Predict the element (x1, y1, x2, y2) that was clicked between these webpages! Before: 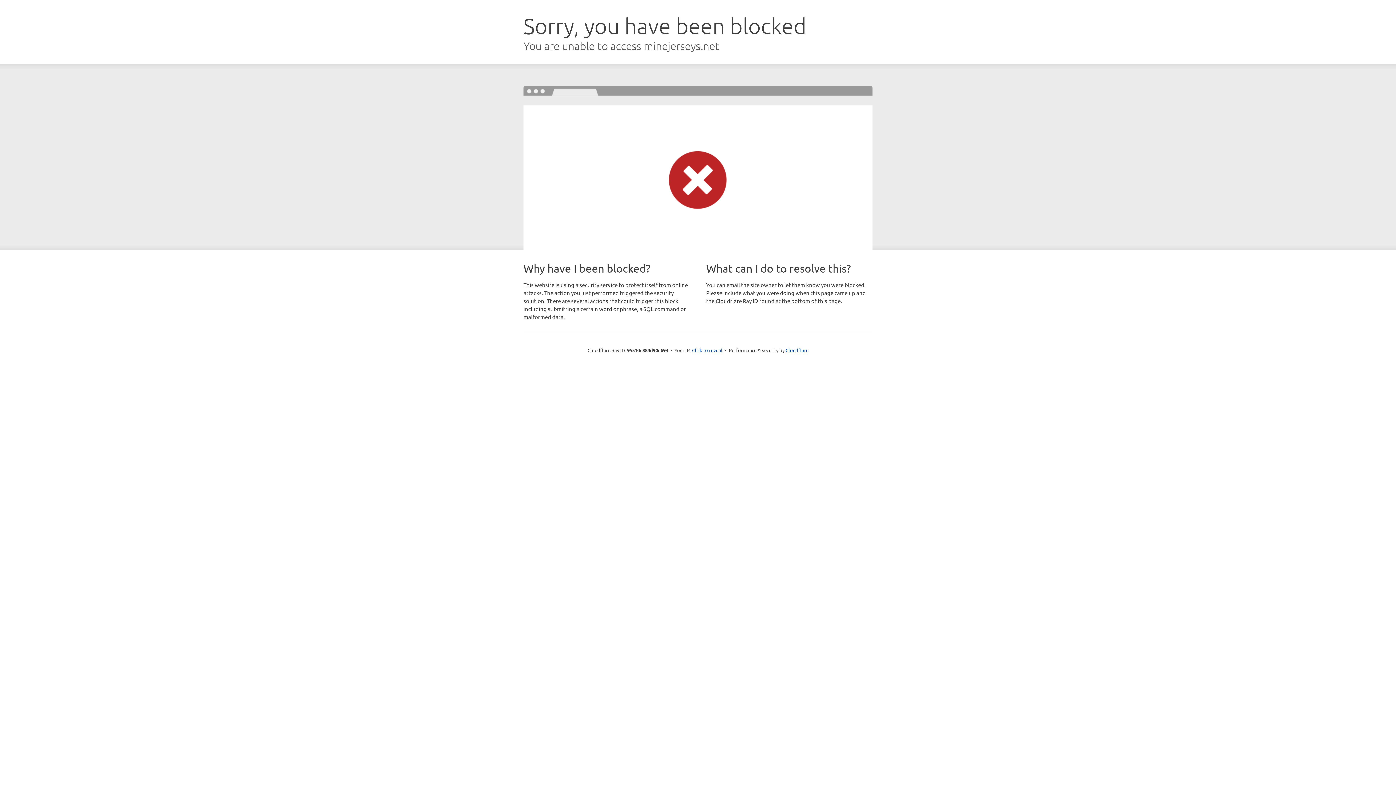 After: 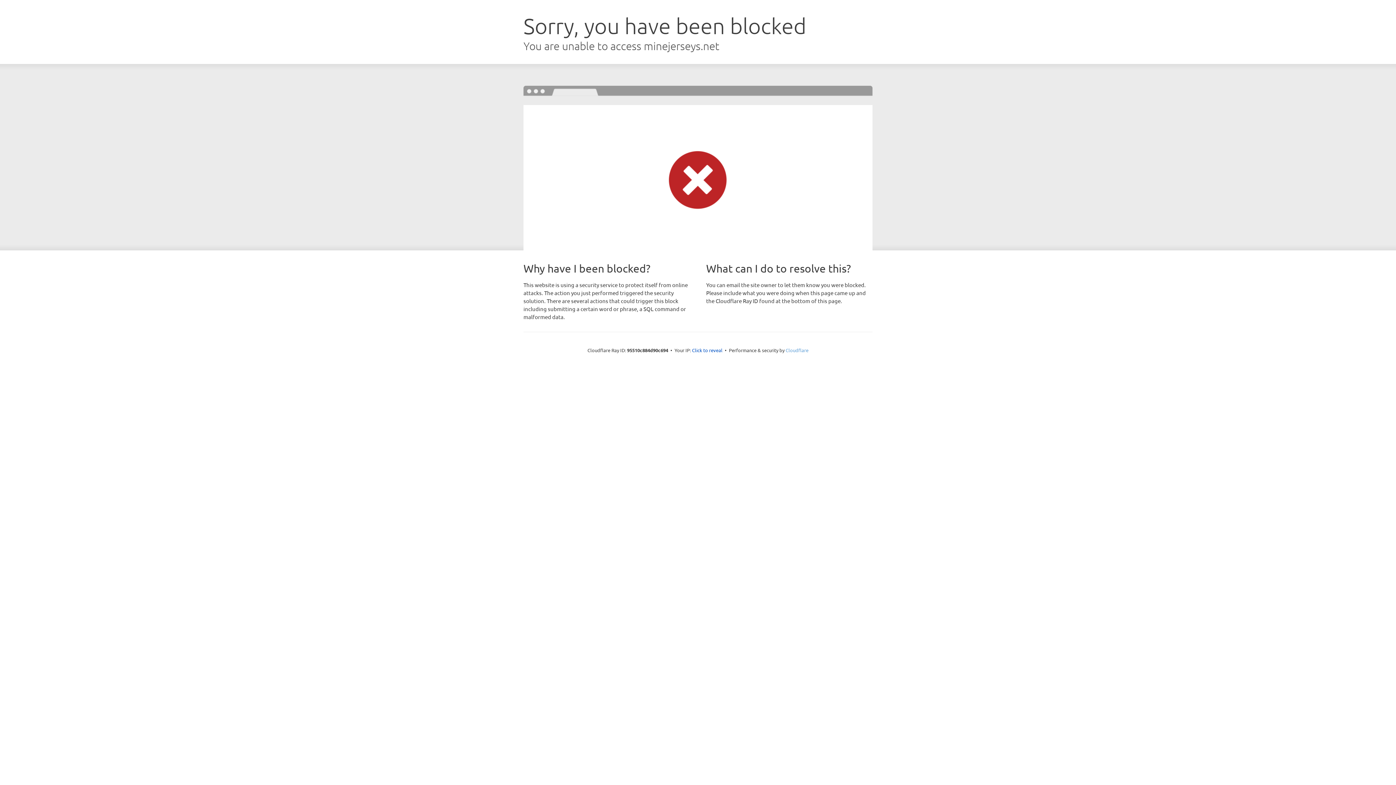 Action: bbox: (785, 347, 808, 353) label: Cloudflare